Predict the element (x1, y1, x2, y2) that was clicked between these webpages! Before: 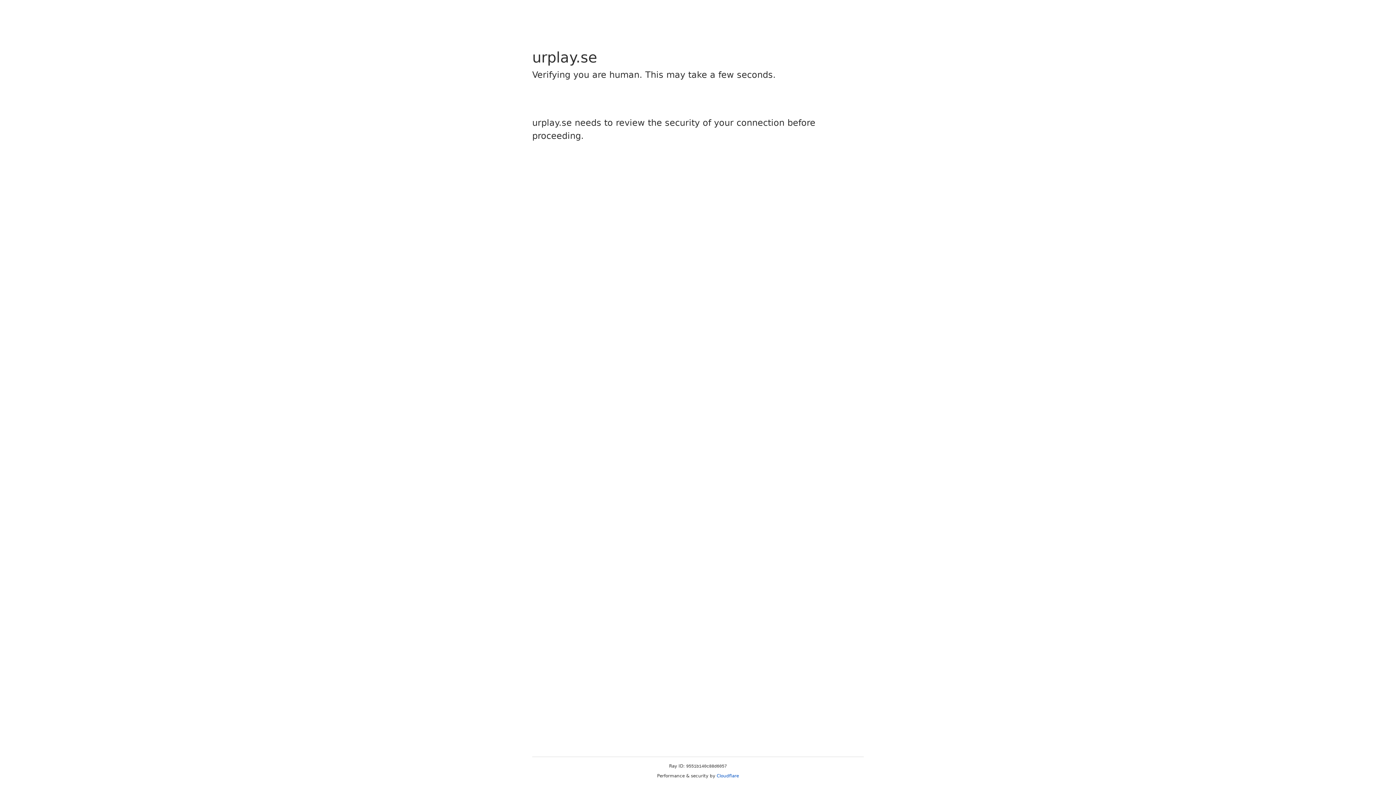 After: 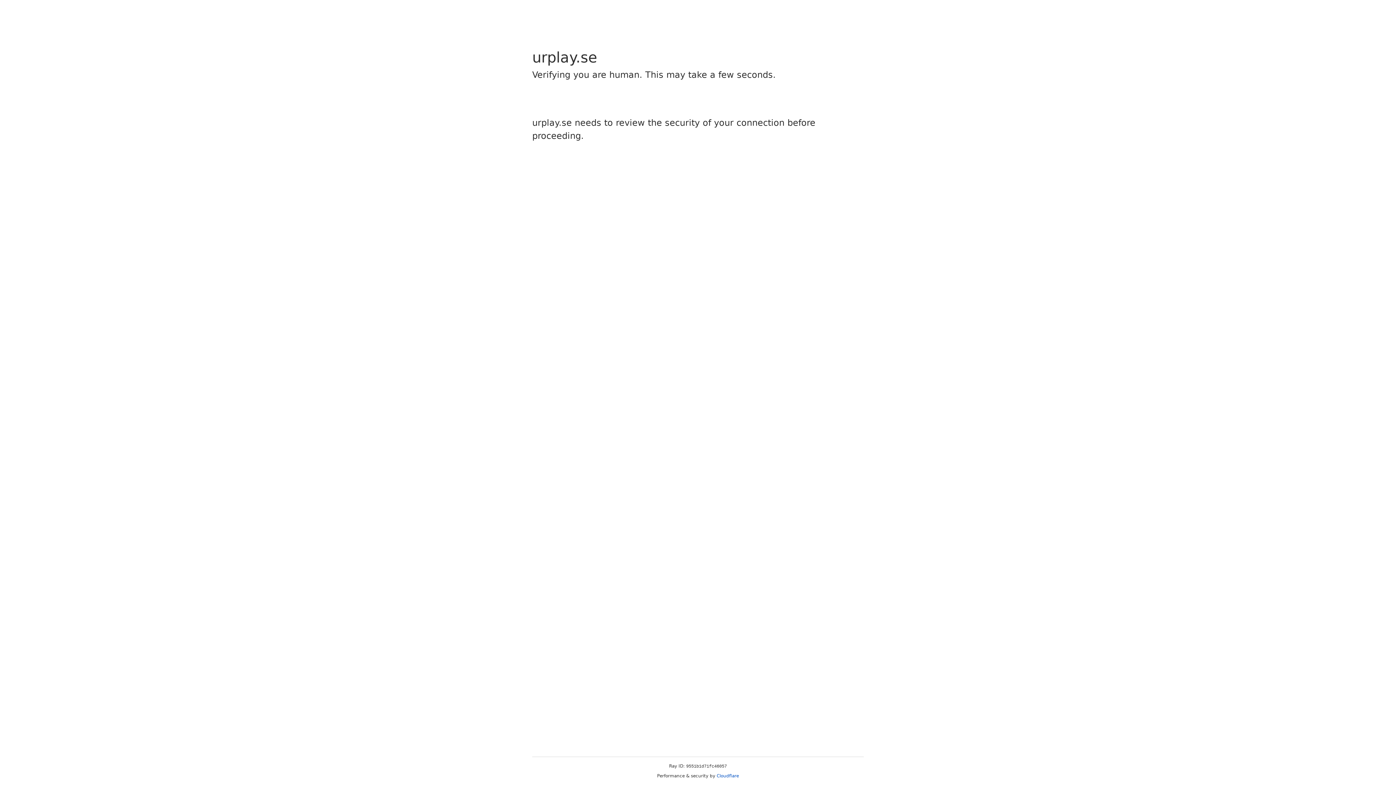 Action: label: Cloudflare bbox: (716, 773, 739, 778)